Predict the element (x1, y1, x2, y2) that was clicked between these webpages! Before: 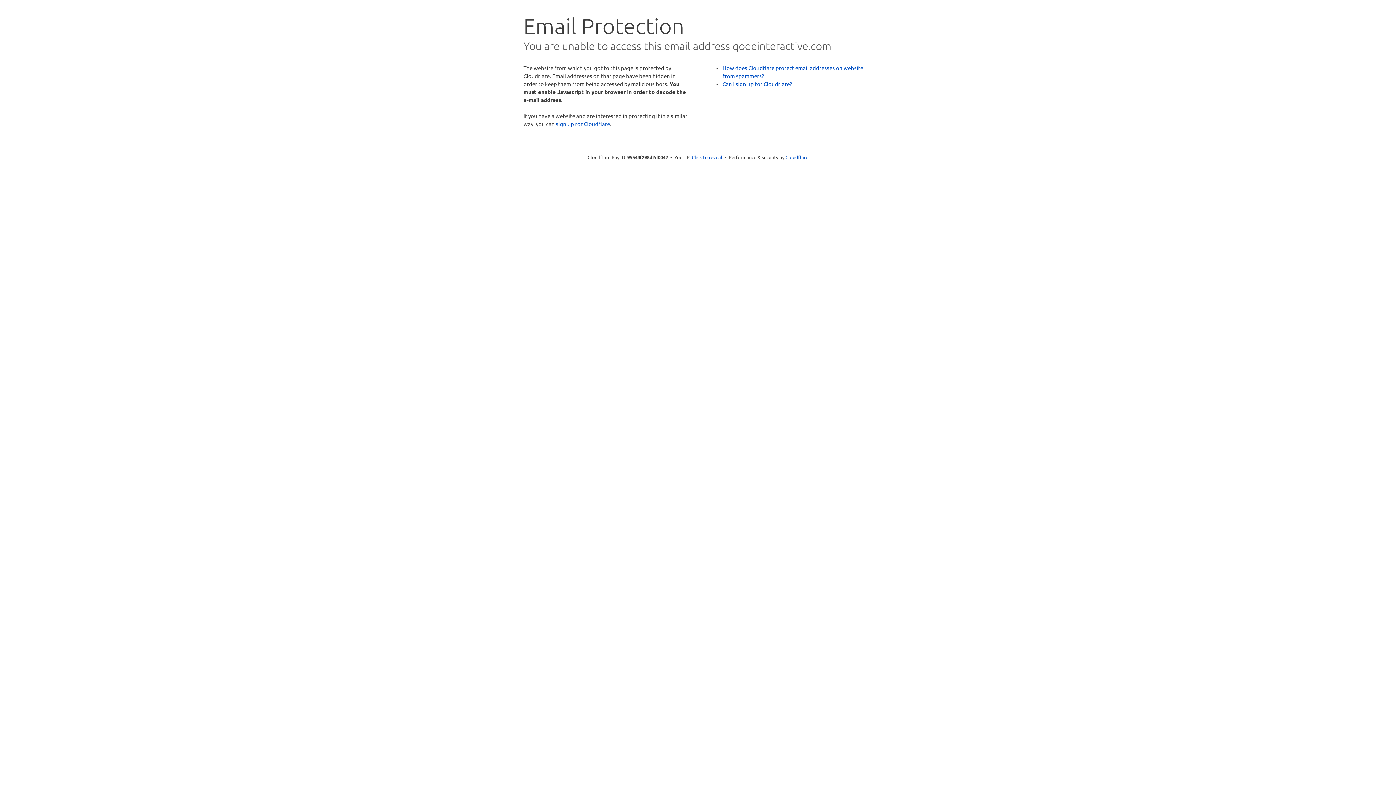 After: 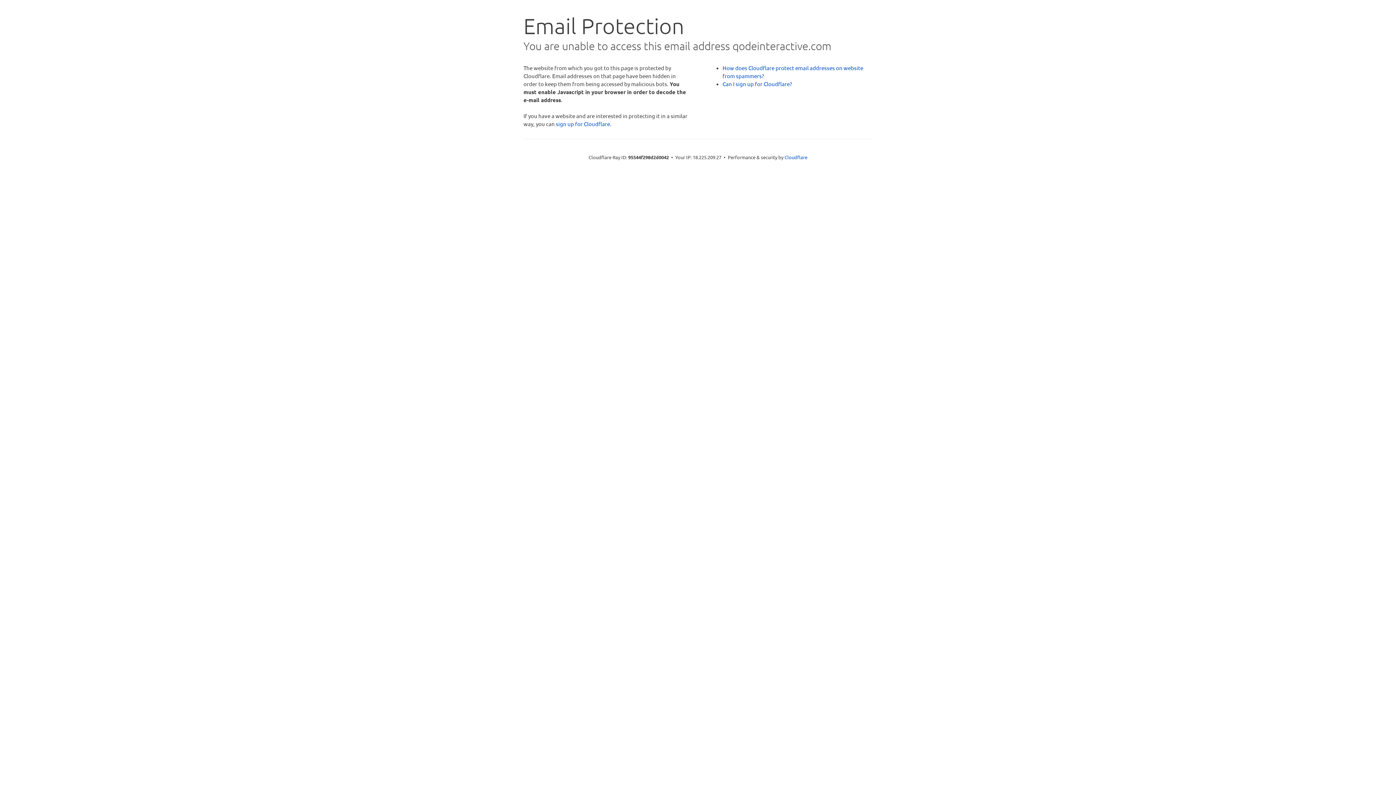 Action: bbox: (692, 153, 722, 160) label: Click to reveal